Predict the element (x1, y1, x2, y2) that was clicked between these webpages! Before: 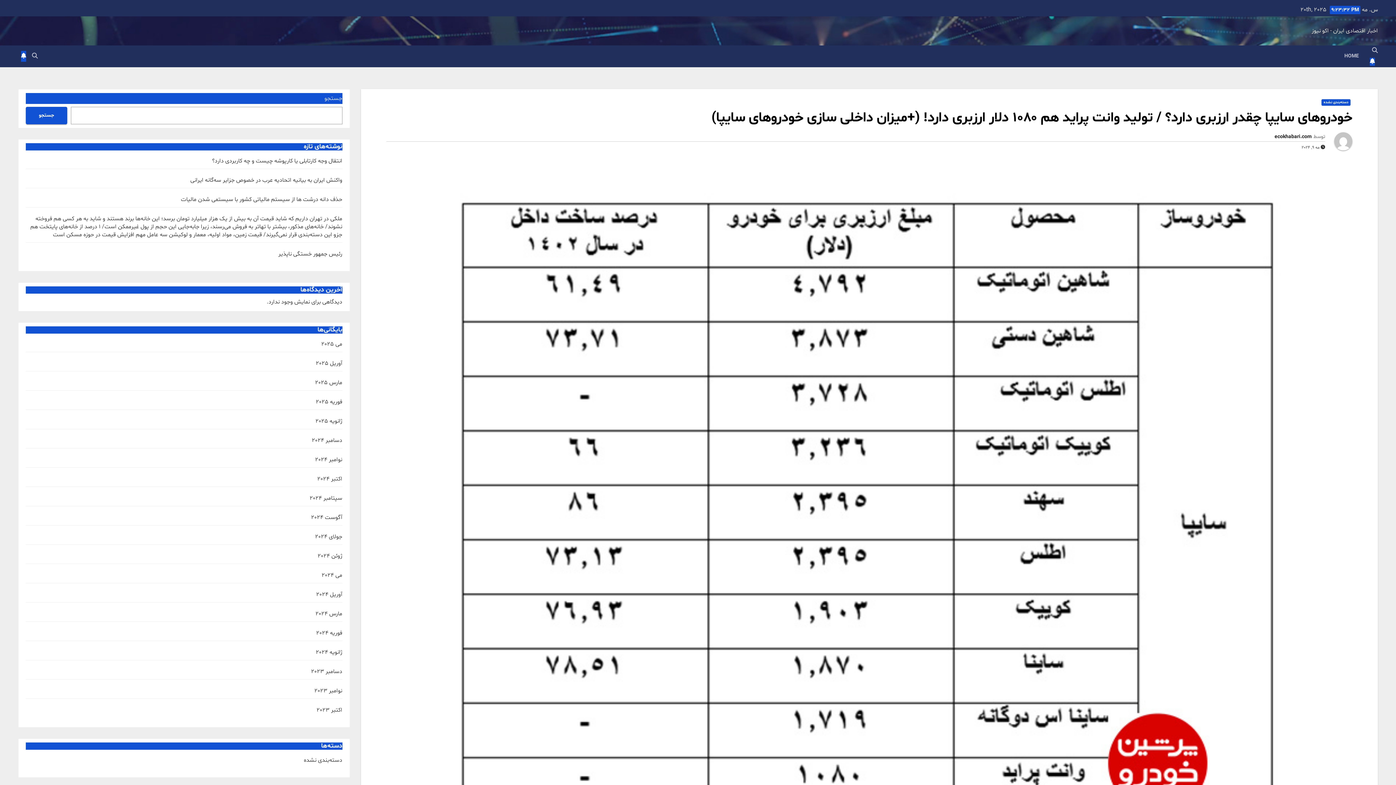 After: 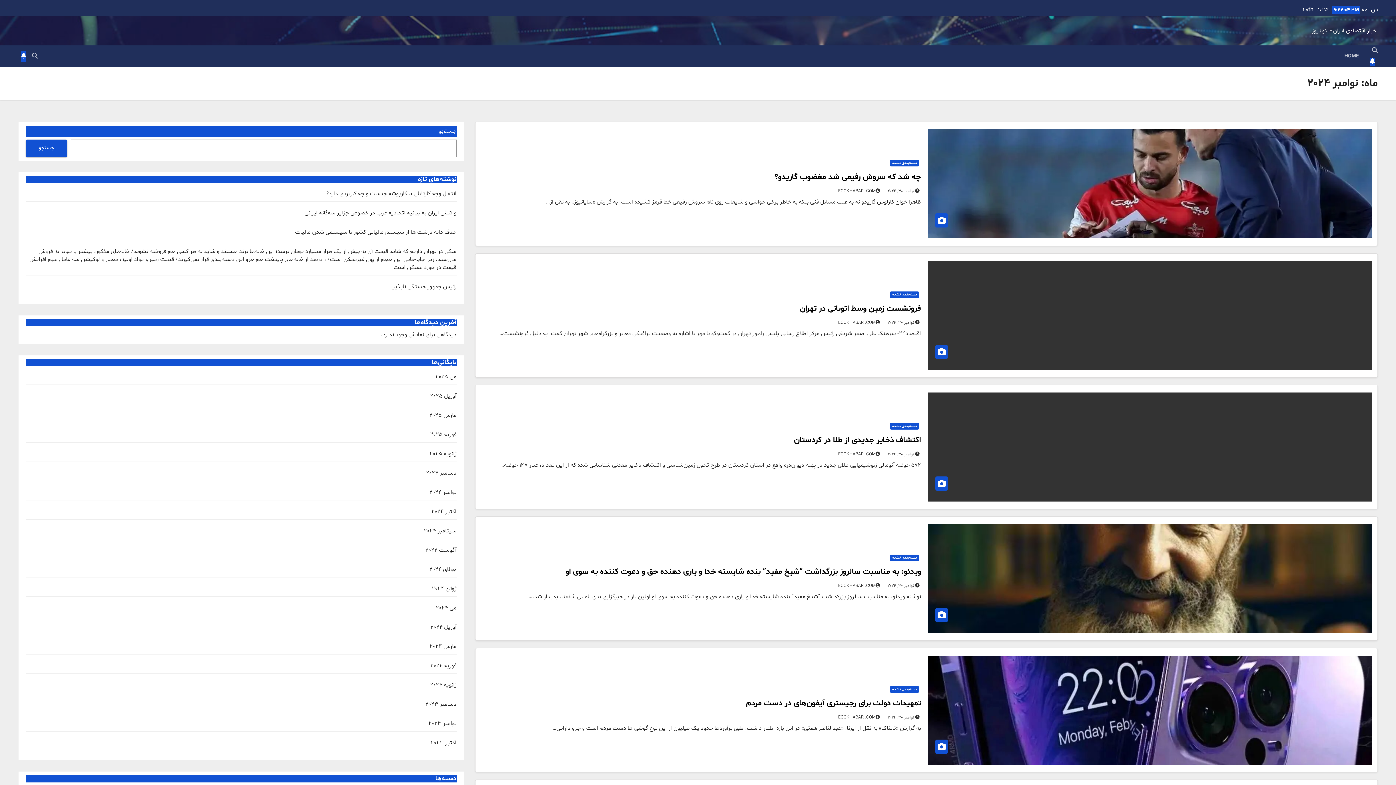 Action: bbox: (315, 456, 342, 464) label: نوامبر 2024